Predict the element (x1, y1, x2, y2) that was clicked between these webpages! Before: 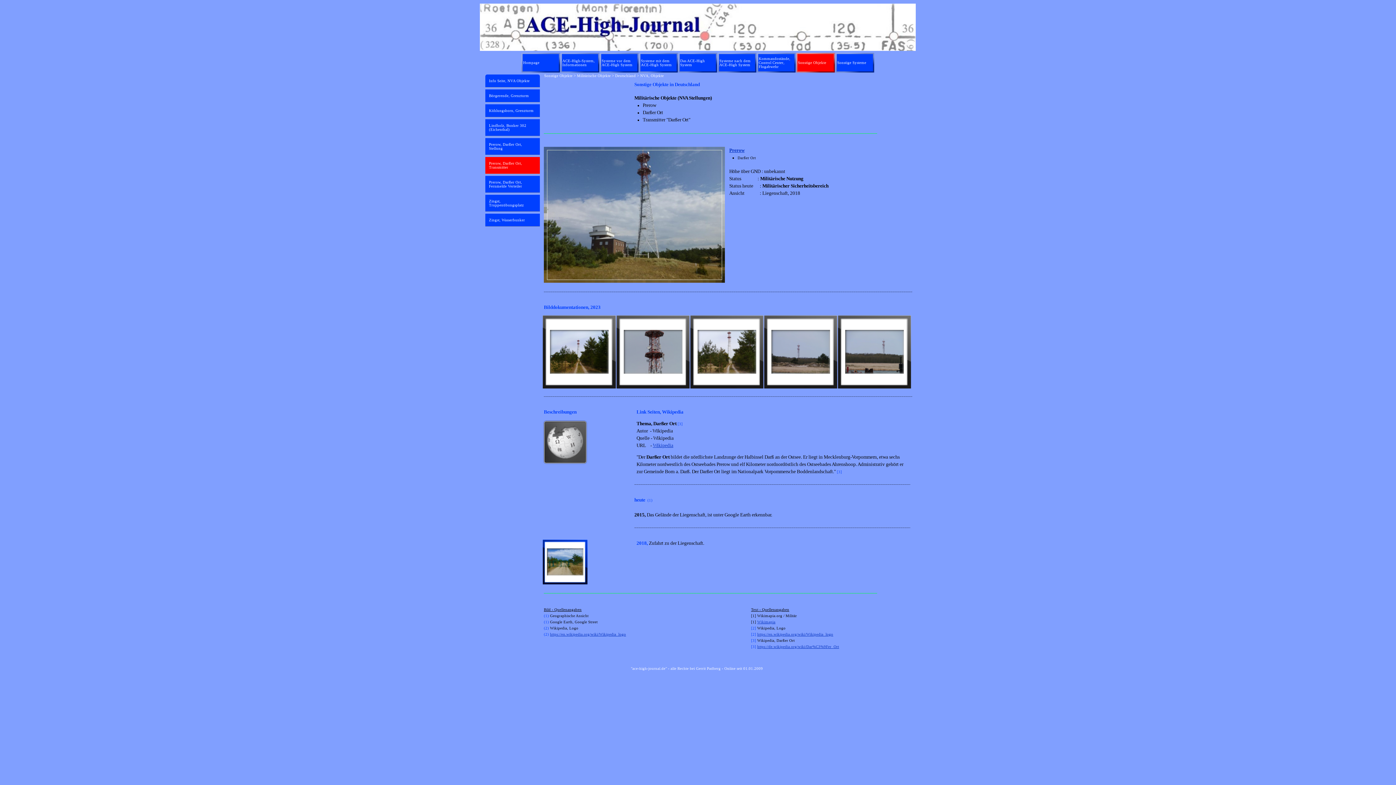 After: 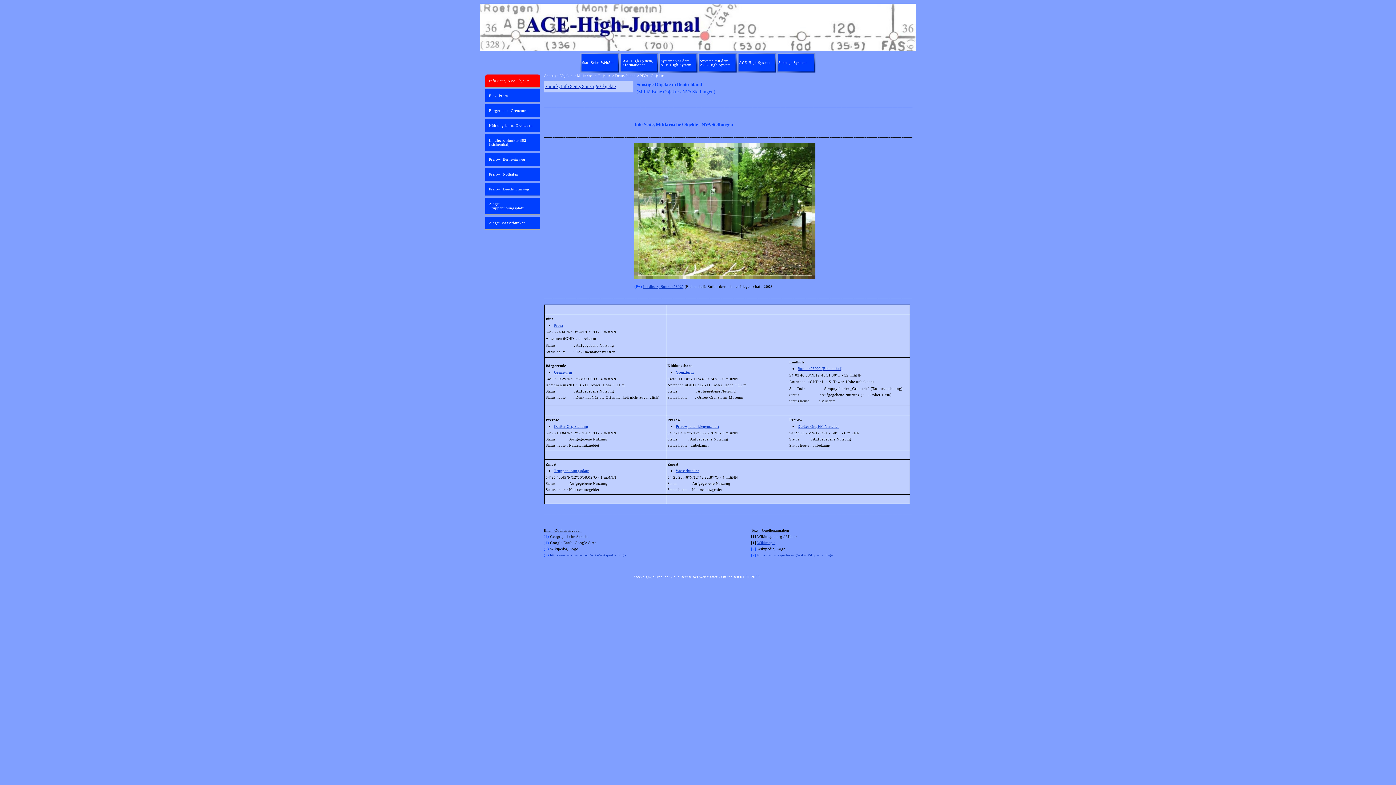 Action: label: Prerow bbox: (729, 147, 744, 153)